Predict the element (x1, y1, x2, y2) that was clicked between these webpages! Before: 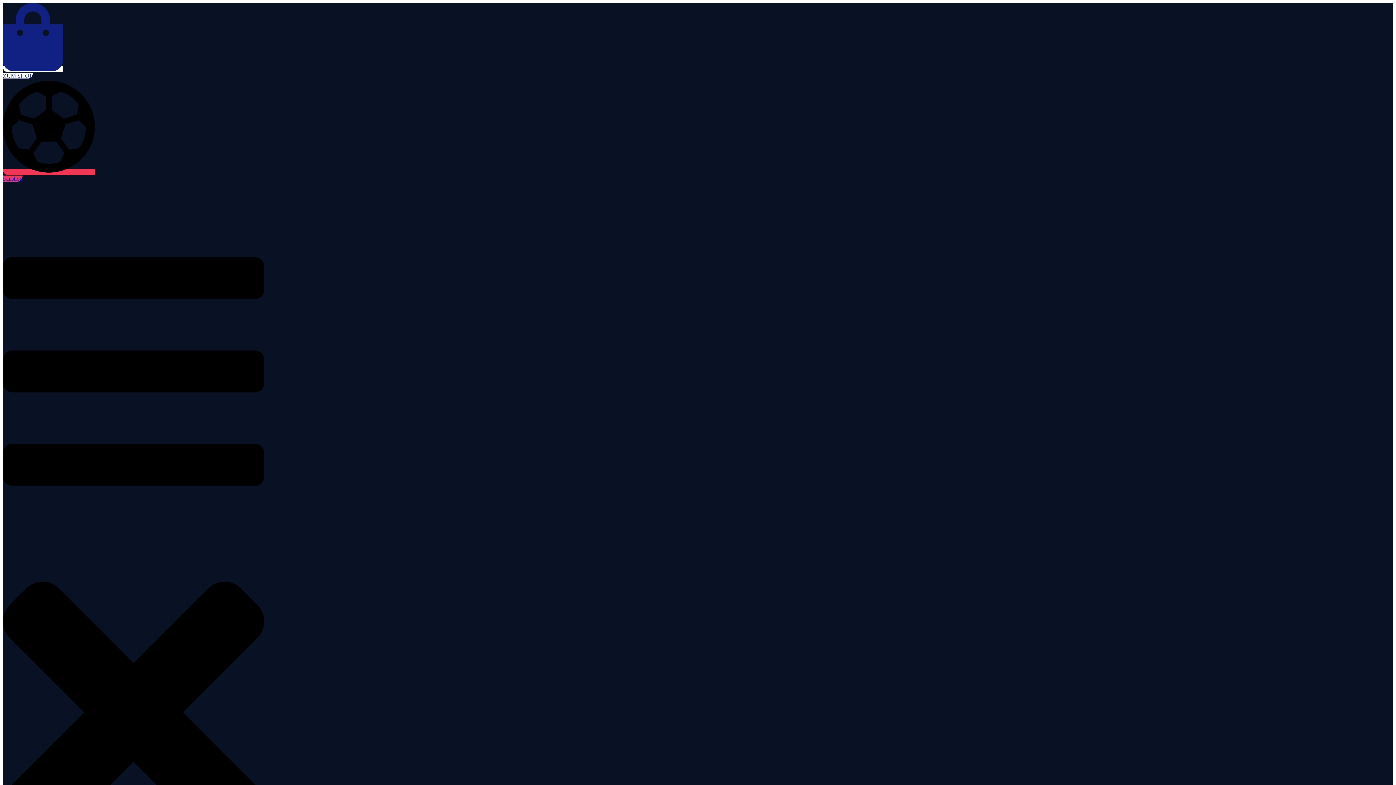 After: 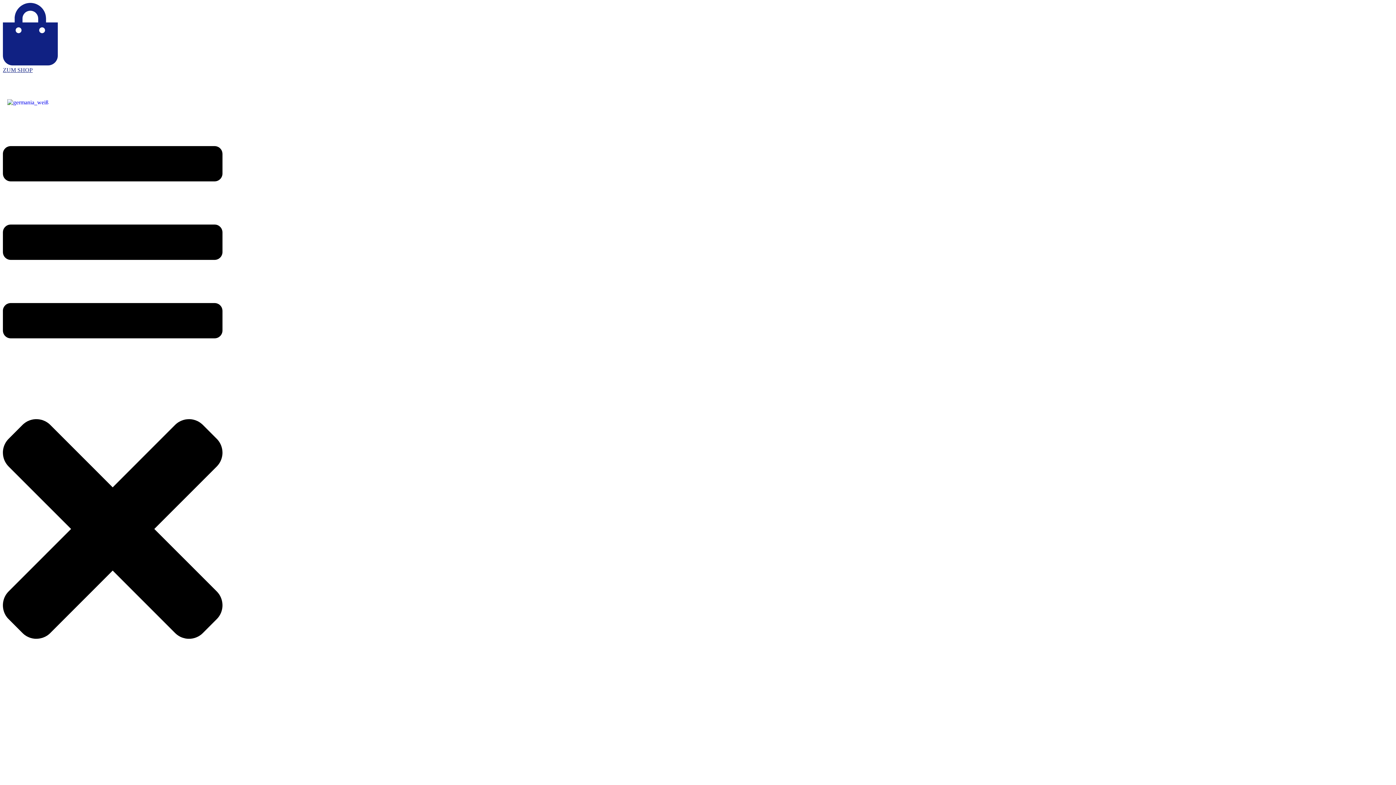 Action: bbox: (7, 185, 153, 222)